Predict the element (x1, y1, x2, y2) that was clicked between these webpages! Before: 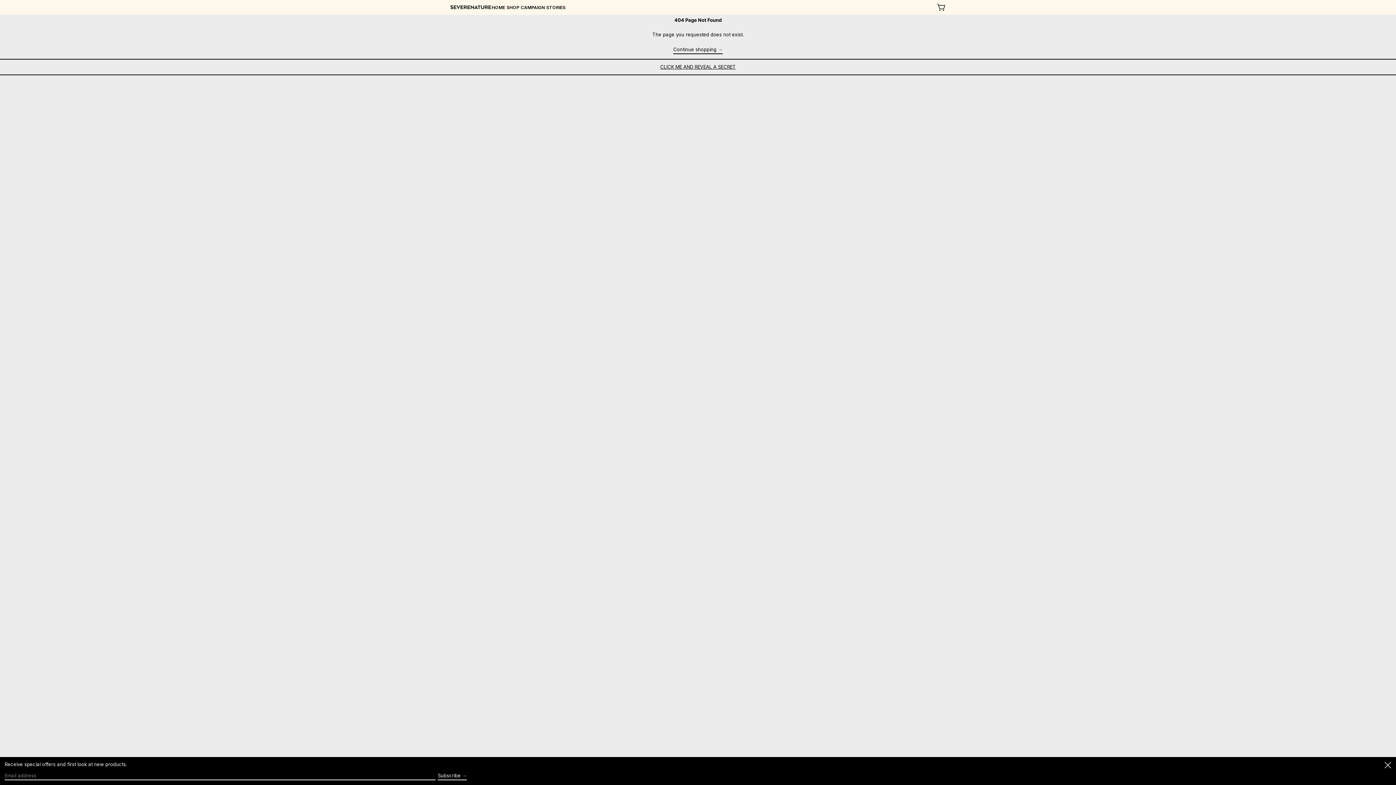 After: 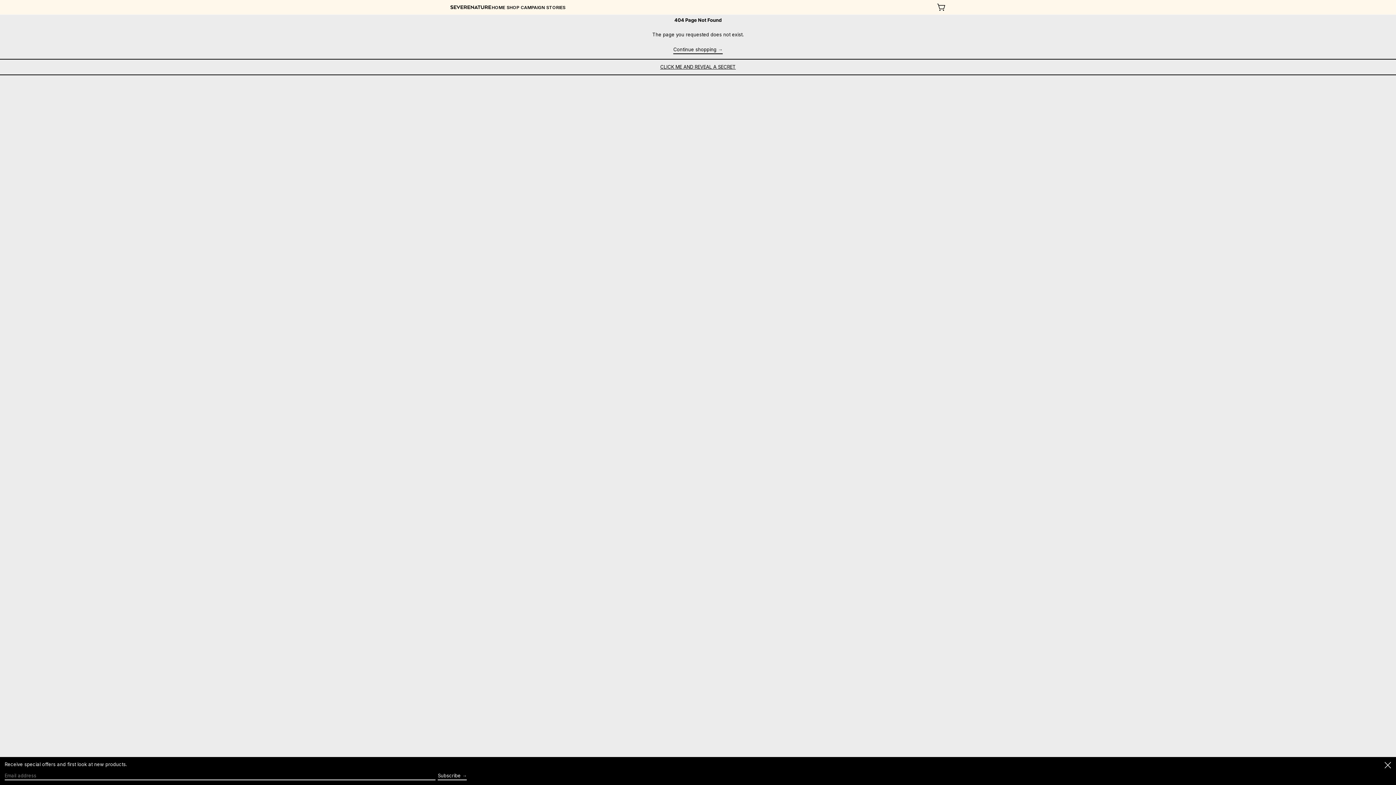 Action: bbox: (660, 64, 736, 69) label: CLICK ME AND REVEAL A SECRET